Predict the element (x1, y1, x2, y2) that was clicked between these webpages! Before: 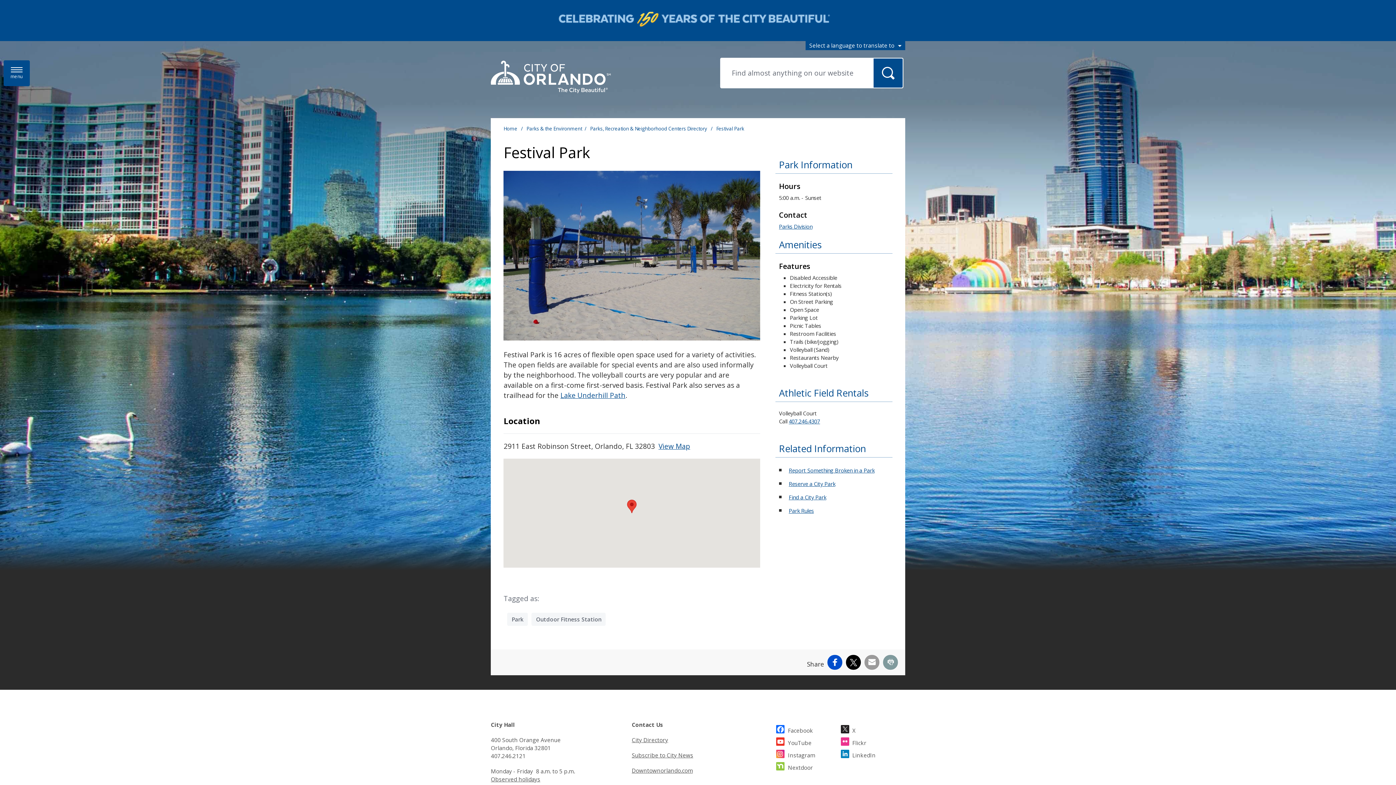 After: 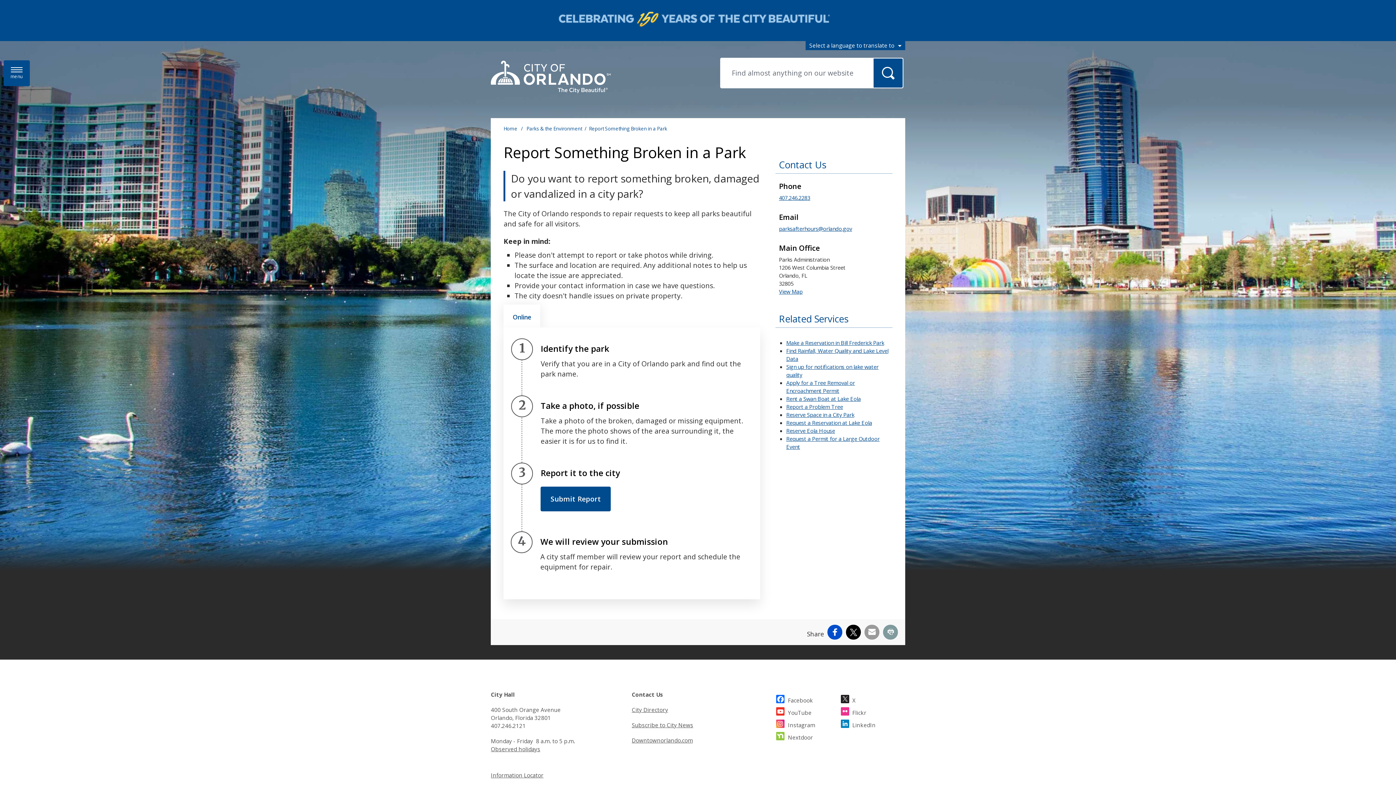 Action: label: Report Something Broken in a Park bbox: (788, 466, 874, 474)